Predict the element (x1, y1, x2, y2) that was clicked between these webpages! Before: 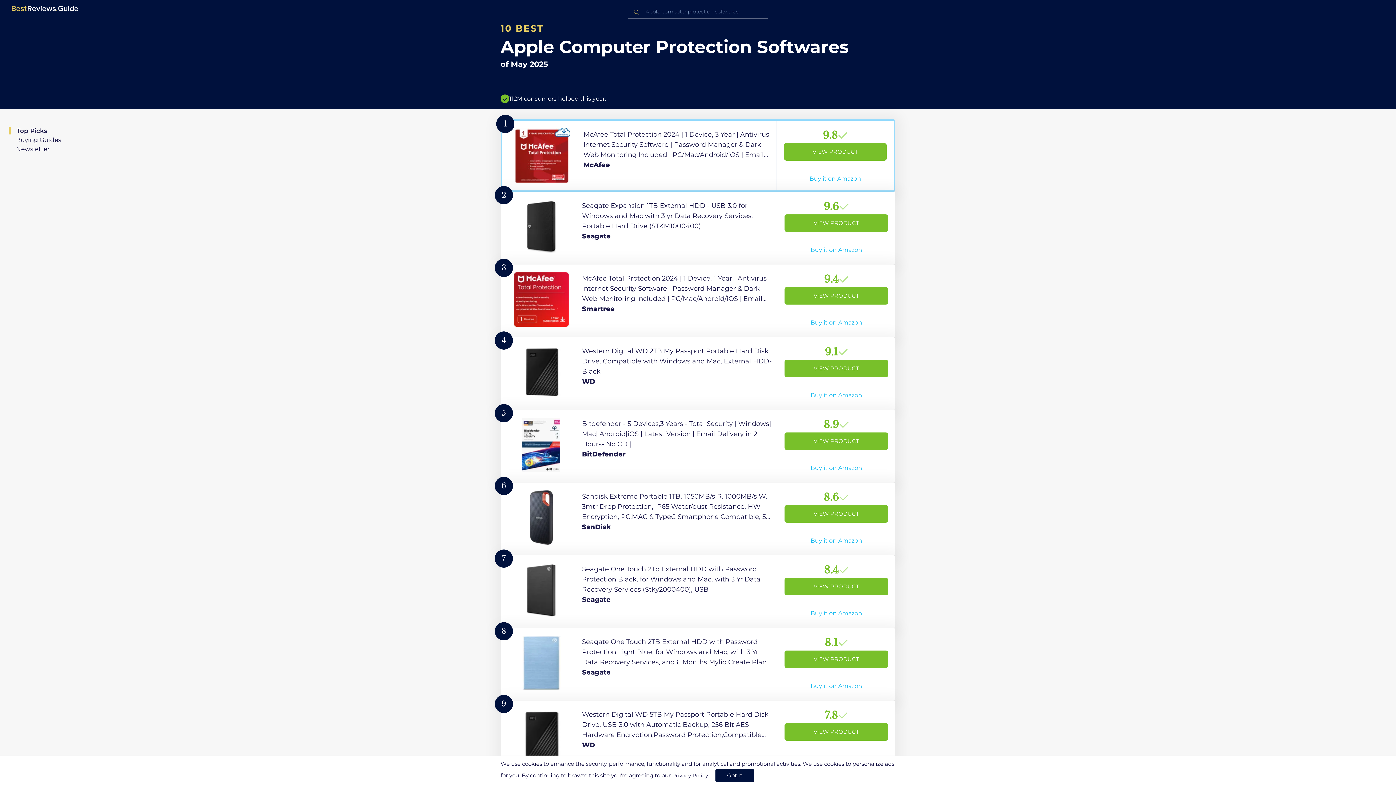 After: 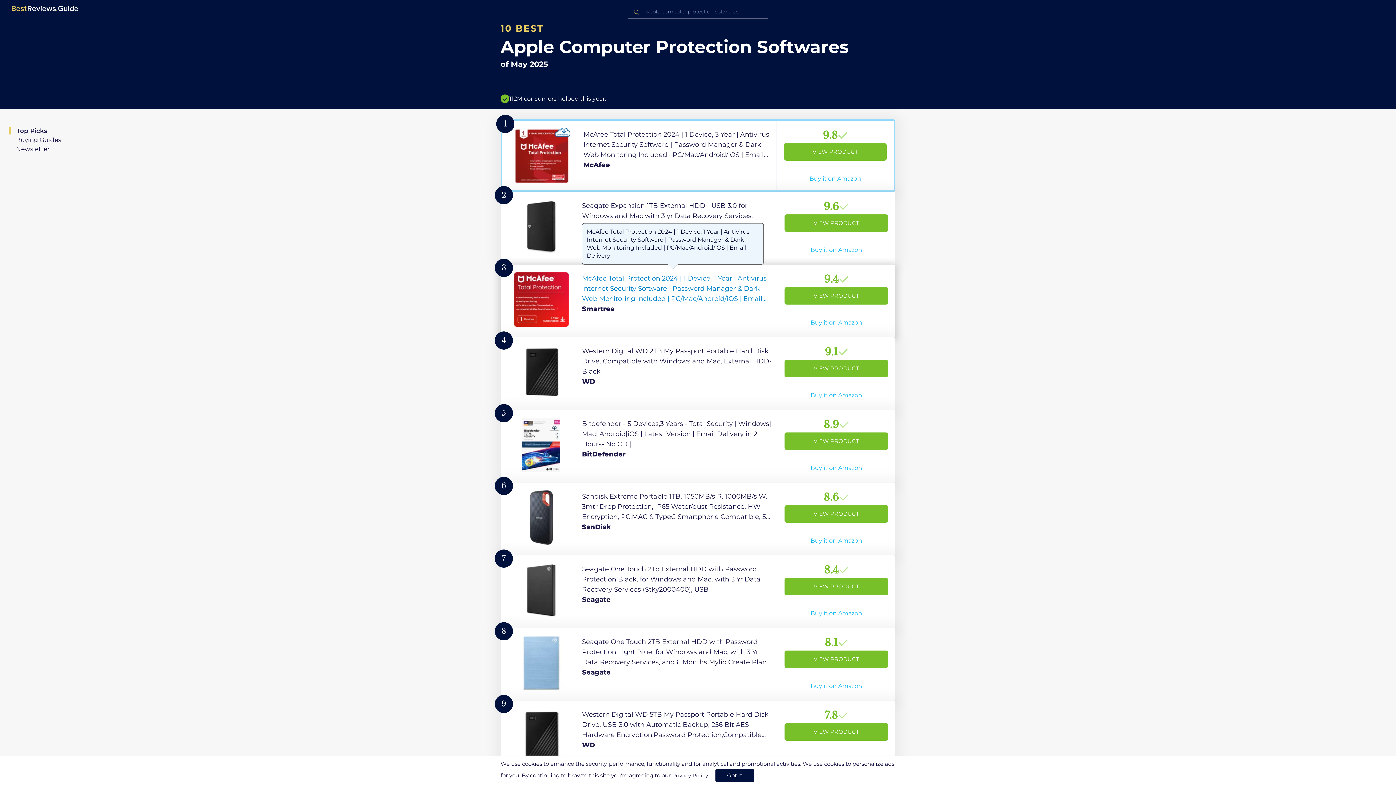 Action: label: View Product bbox: (500, 264, 895, 337)